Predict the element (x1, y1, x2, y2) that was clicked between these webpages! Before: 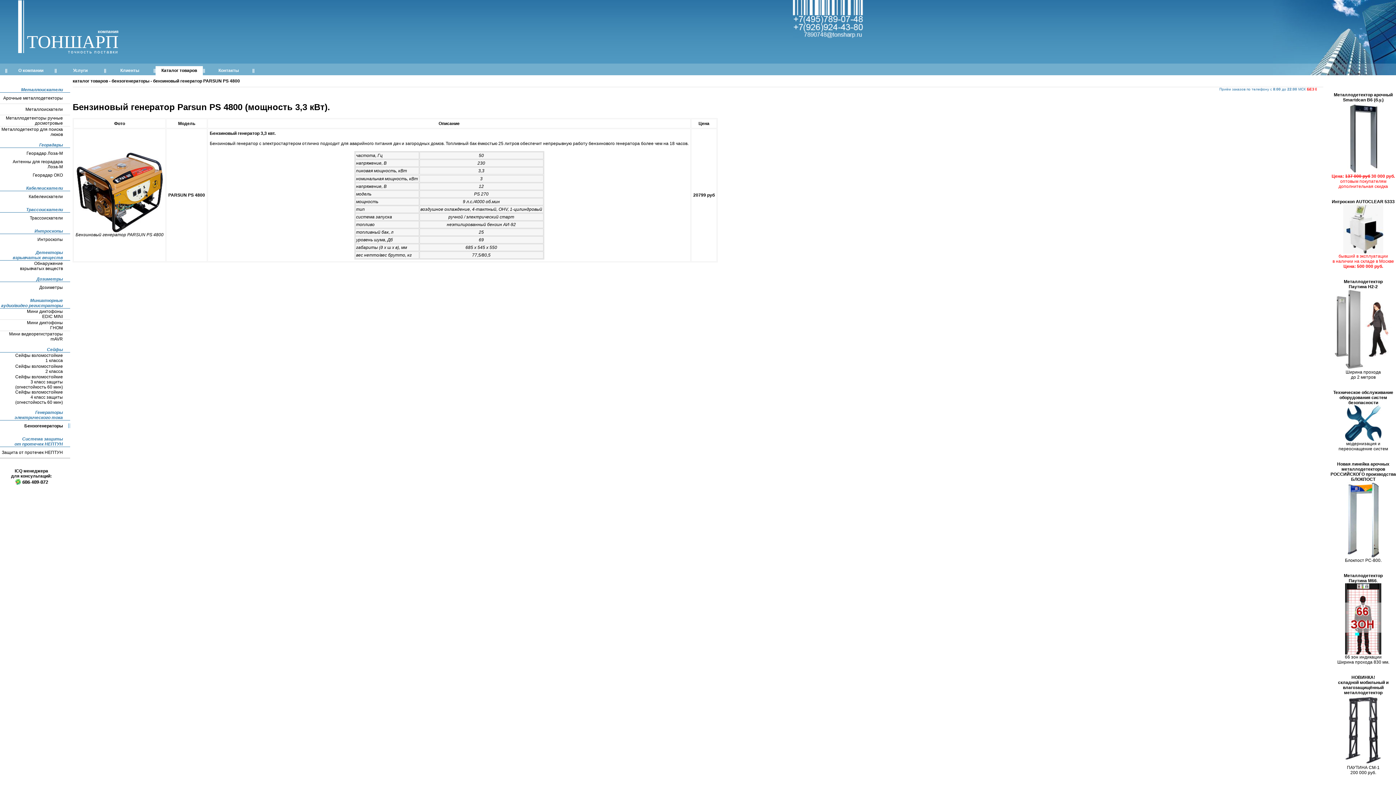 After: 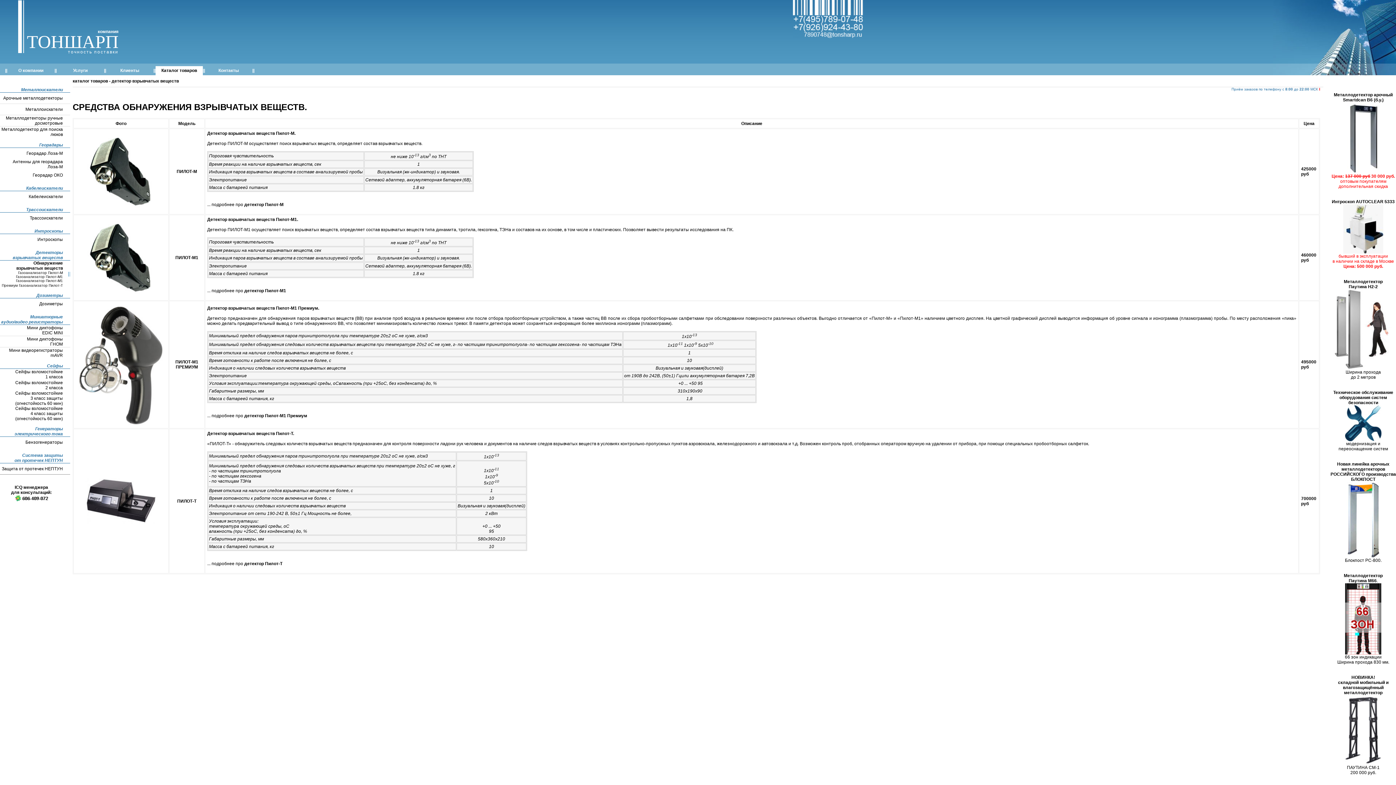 Action: label: Обнаружение
взрывчатых веществ bbox: (20, 261, 62, 271)